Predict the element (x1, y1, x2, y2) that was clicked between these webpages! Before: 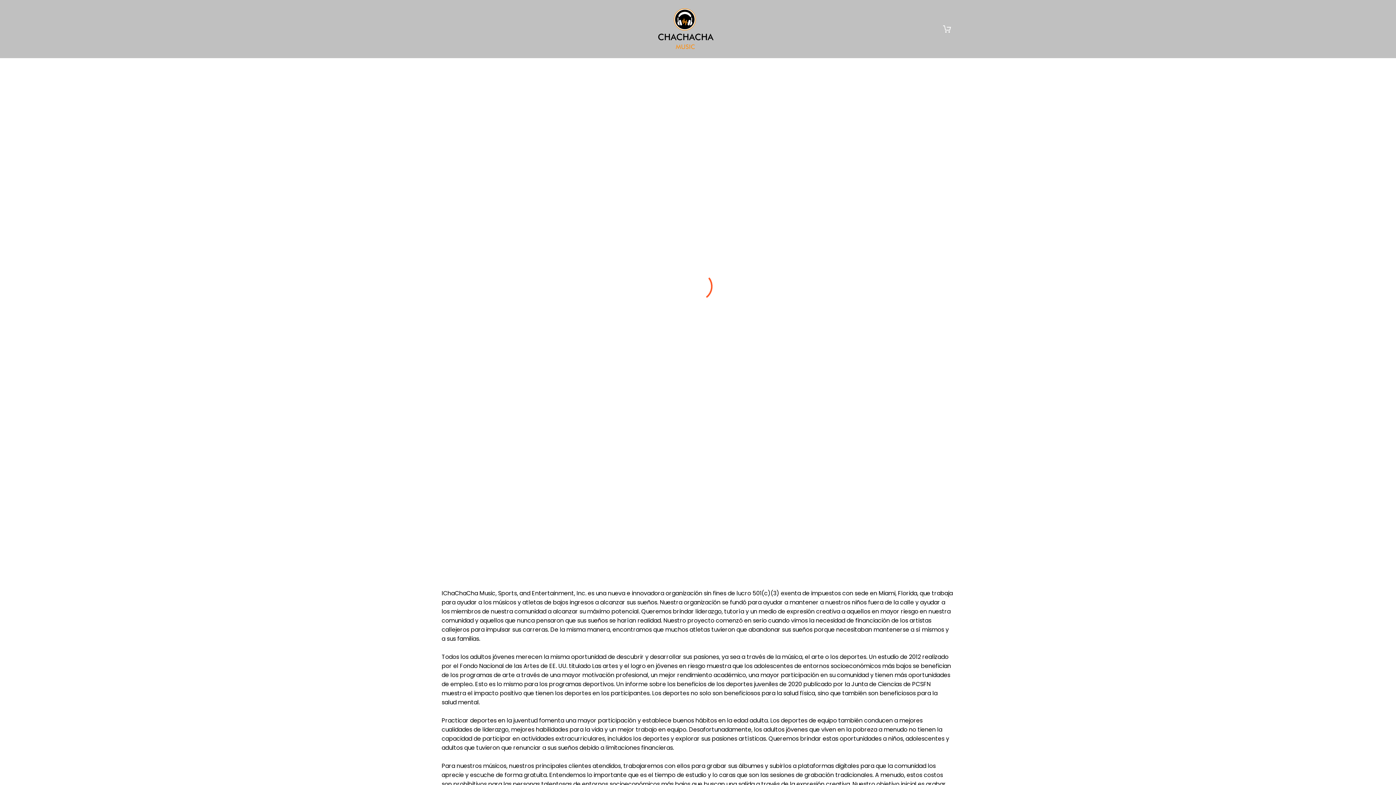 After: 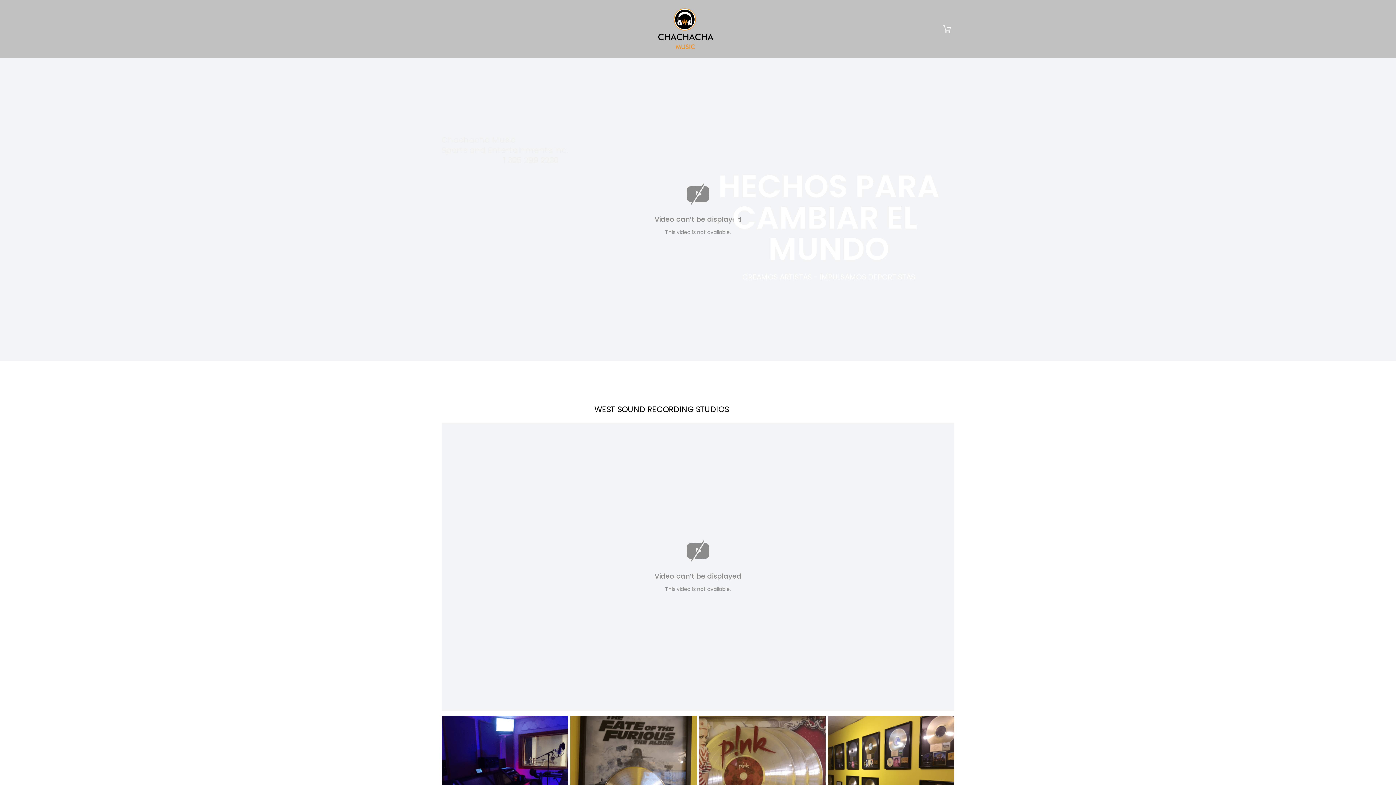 Action: bbox: (643, 3, 727, 54)